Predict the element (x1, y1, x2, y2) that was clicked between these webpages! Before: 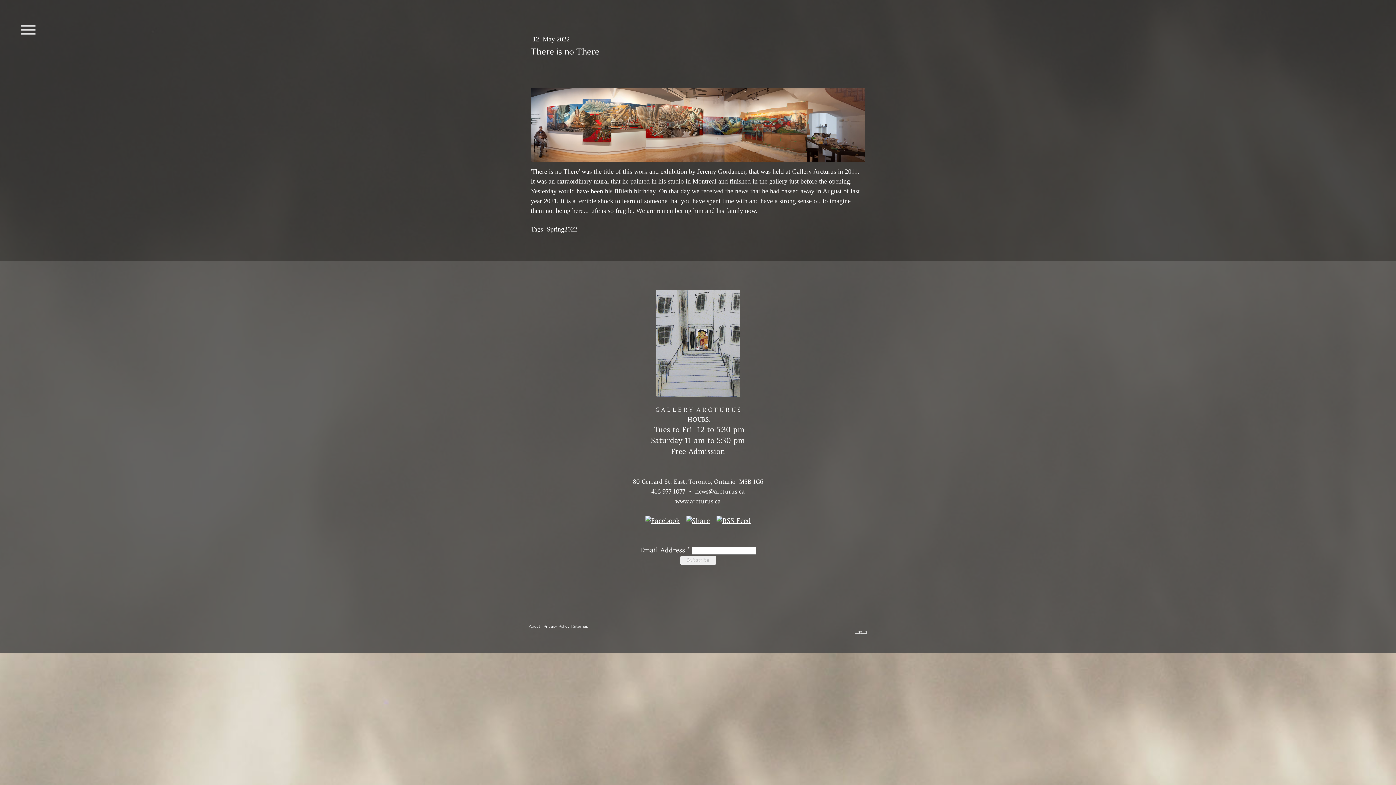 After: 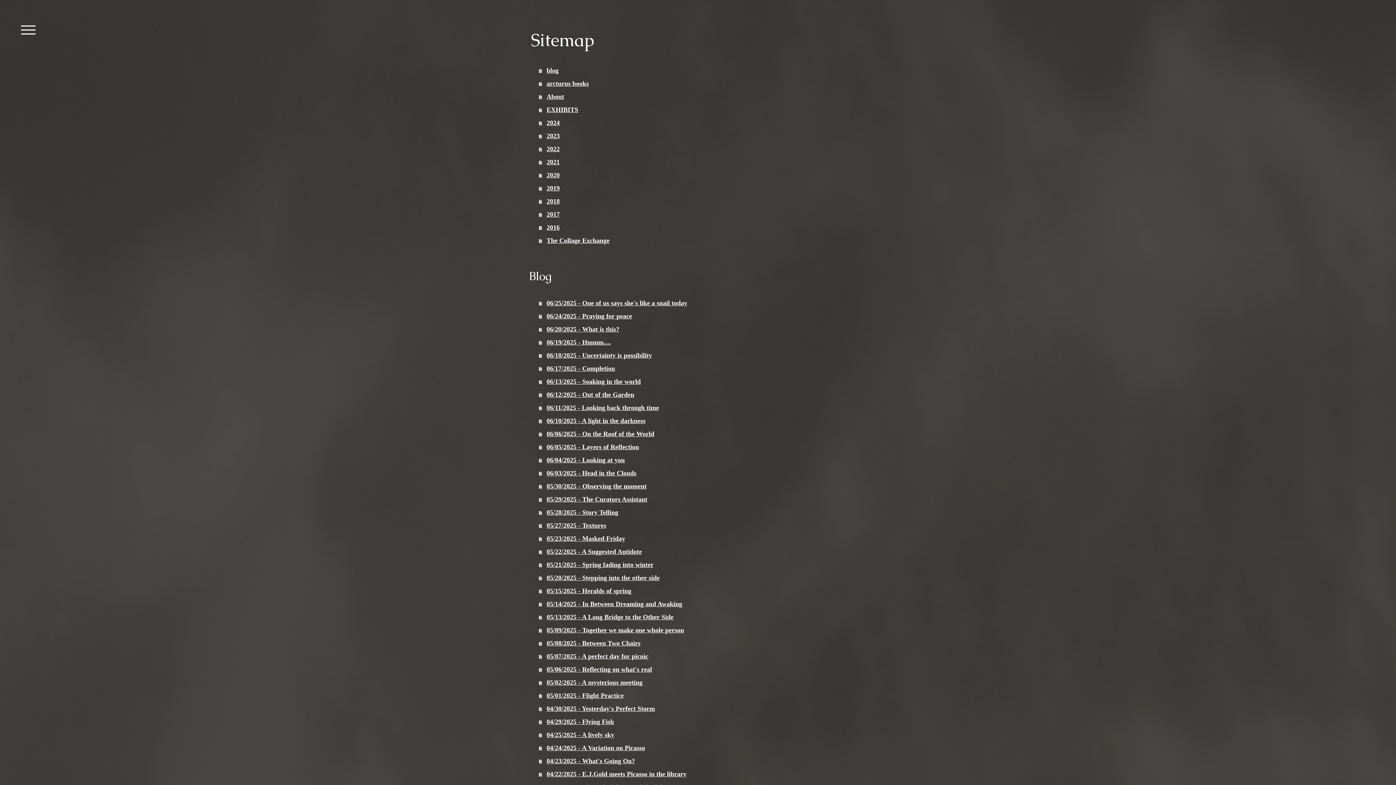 Action: bbox: (573, 624, 588, 628) label: Sitemap